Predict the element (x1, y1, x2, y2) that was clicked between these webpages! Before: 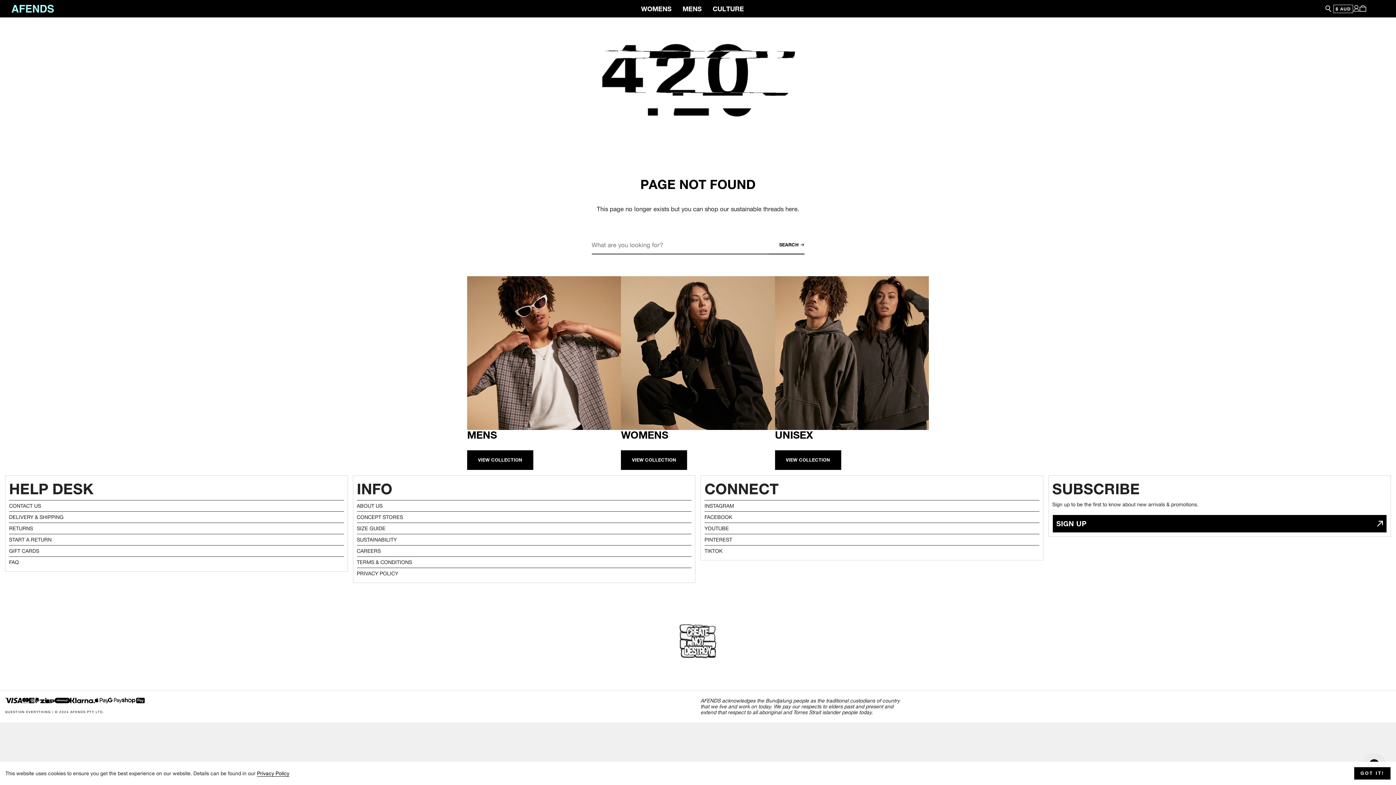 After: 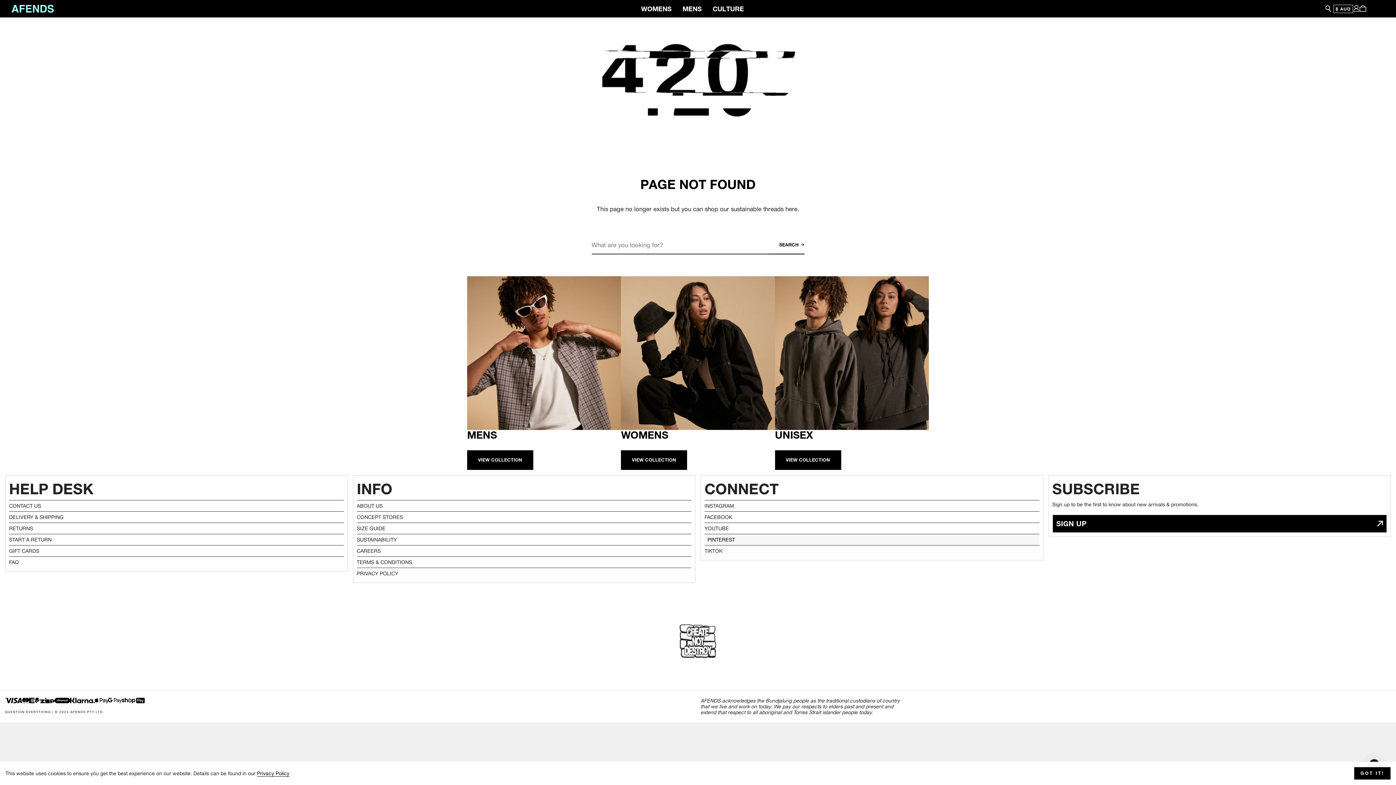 Action: bbox: (704, 534, 1039, 545) label: PINTEREST